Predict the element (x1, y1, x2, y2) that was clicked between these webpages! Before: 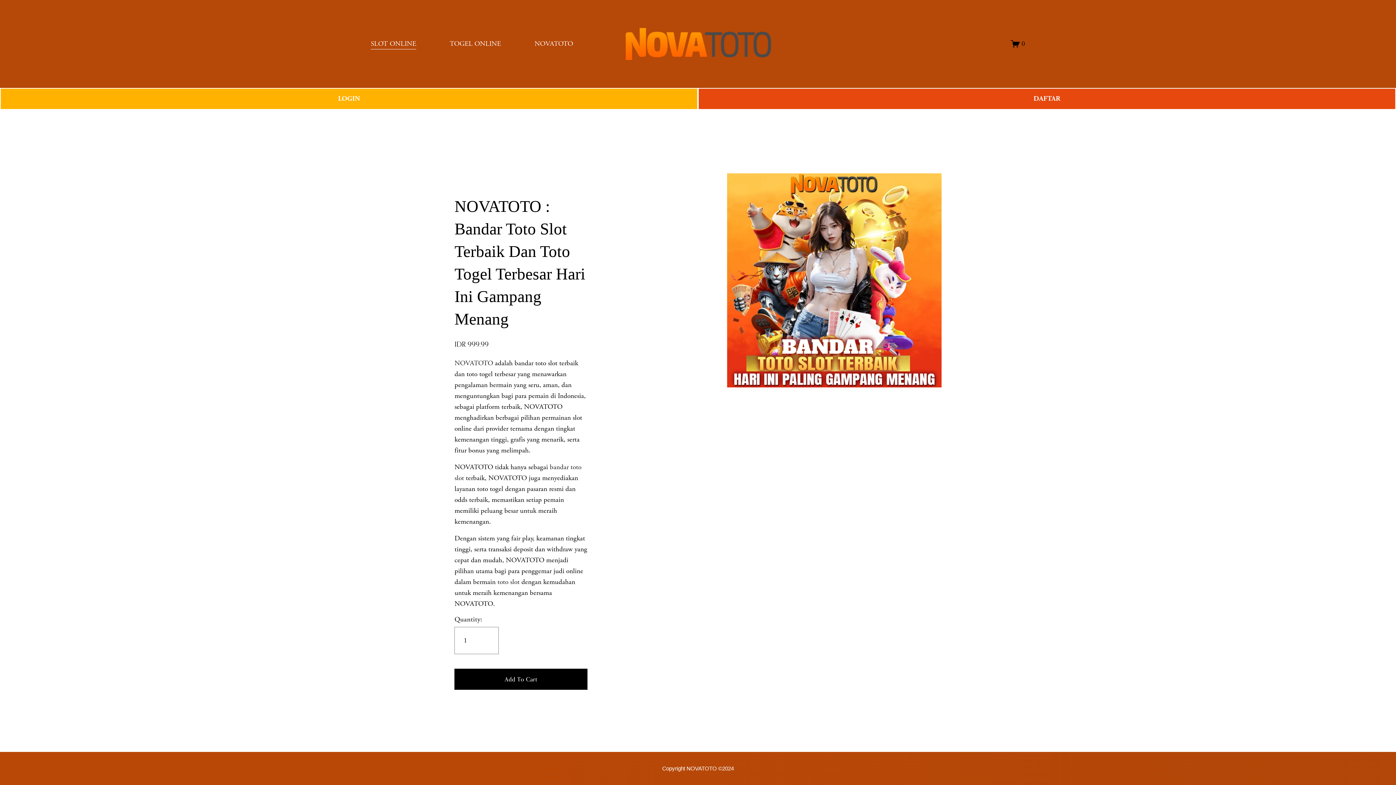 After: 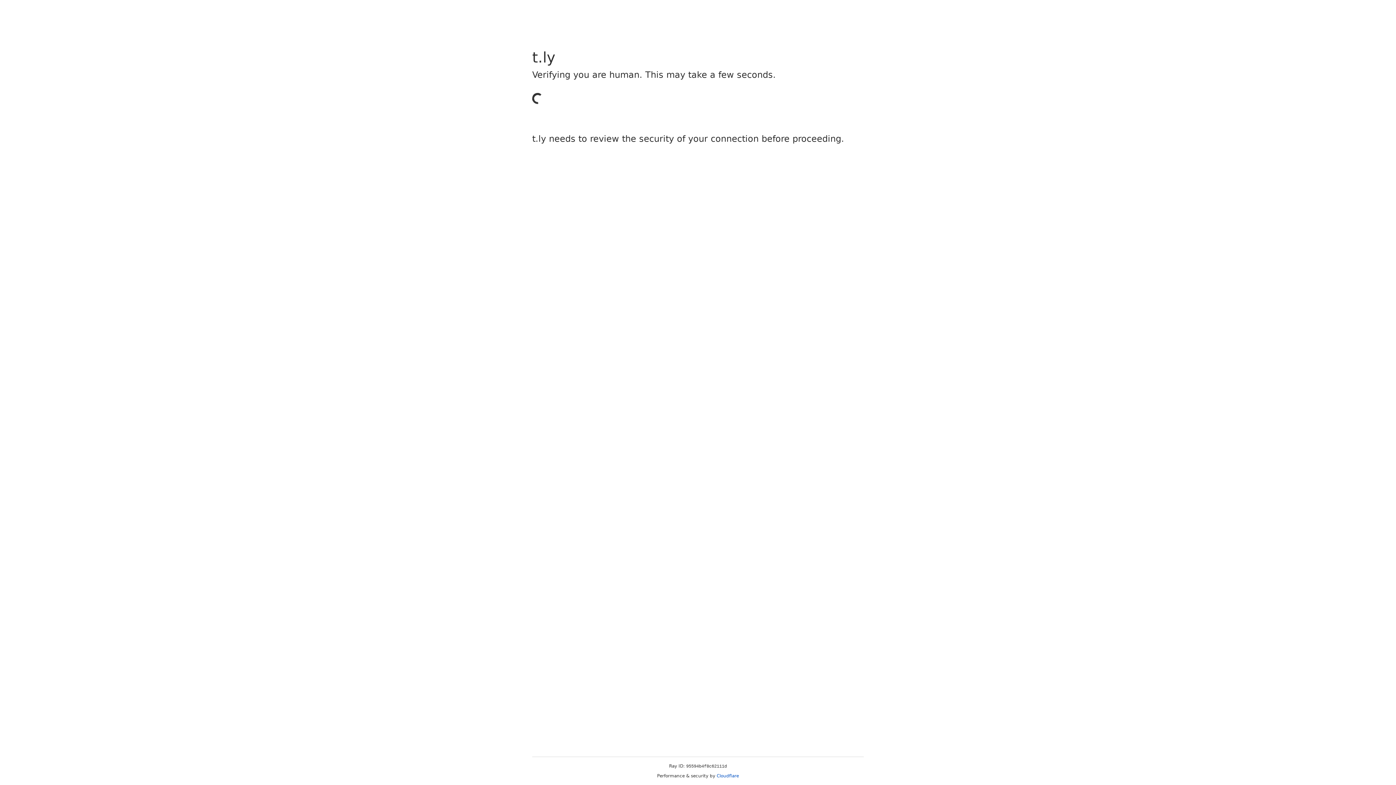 Action: bbox: (0, 87, 698, 109) label: LOGIN